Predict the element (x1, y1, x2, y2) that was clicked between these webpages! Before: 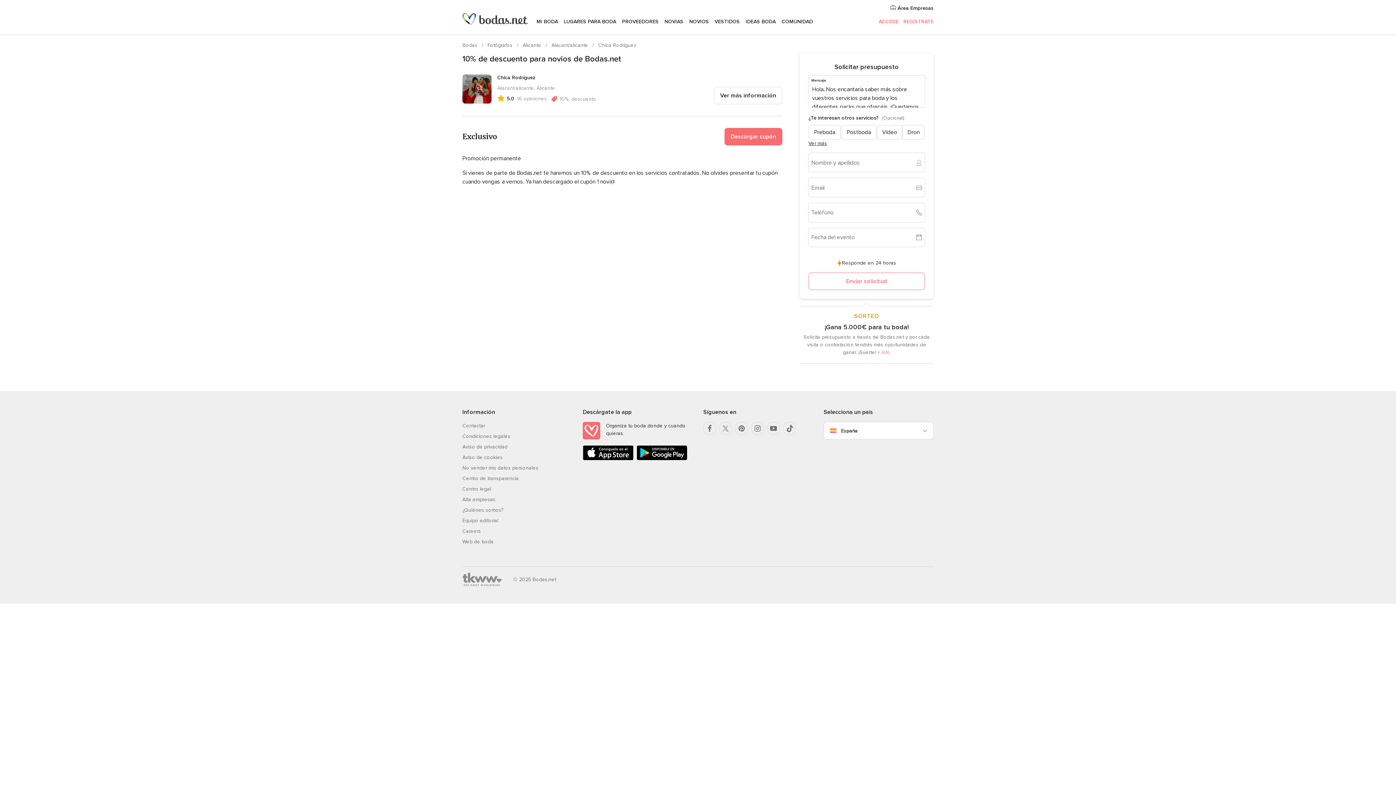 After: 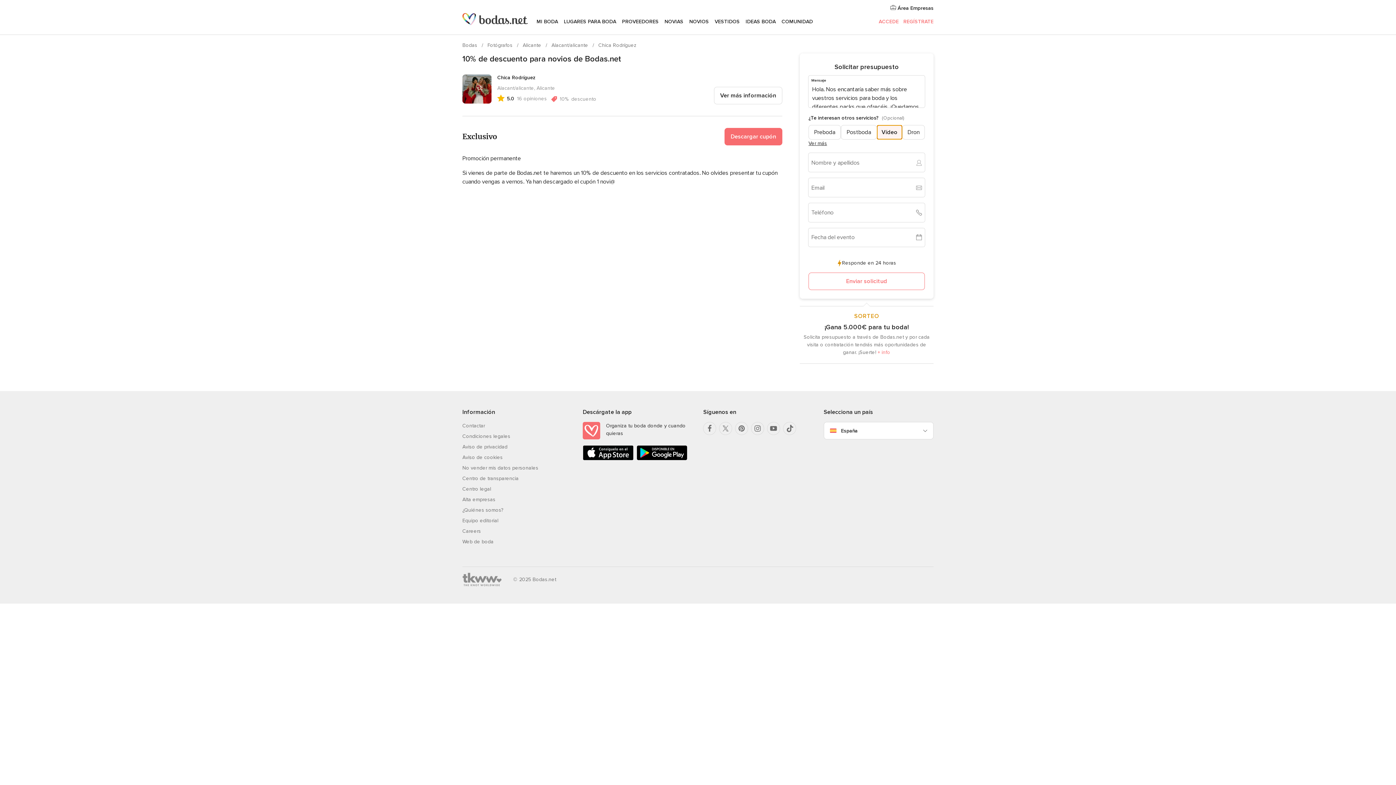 Action: label: Vídeo bbox: (877, 125, 902, 139)